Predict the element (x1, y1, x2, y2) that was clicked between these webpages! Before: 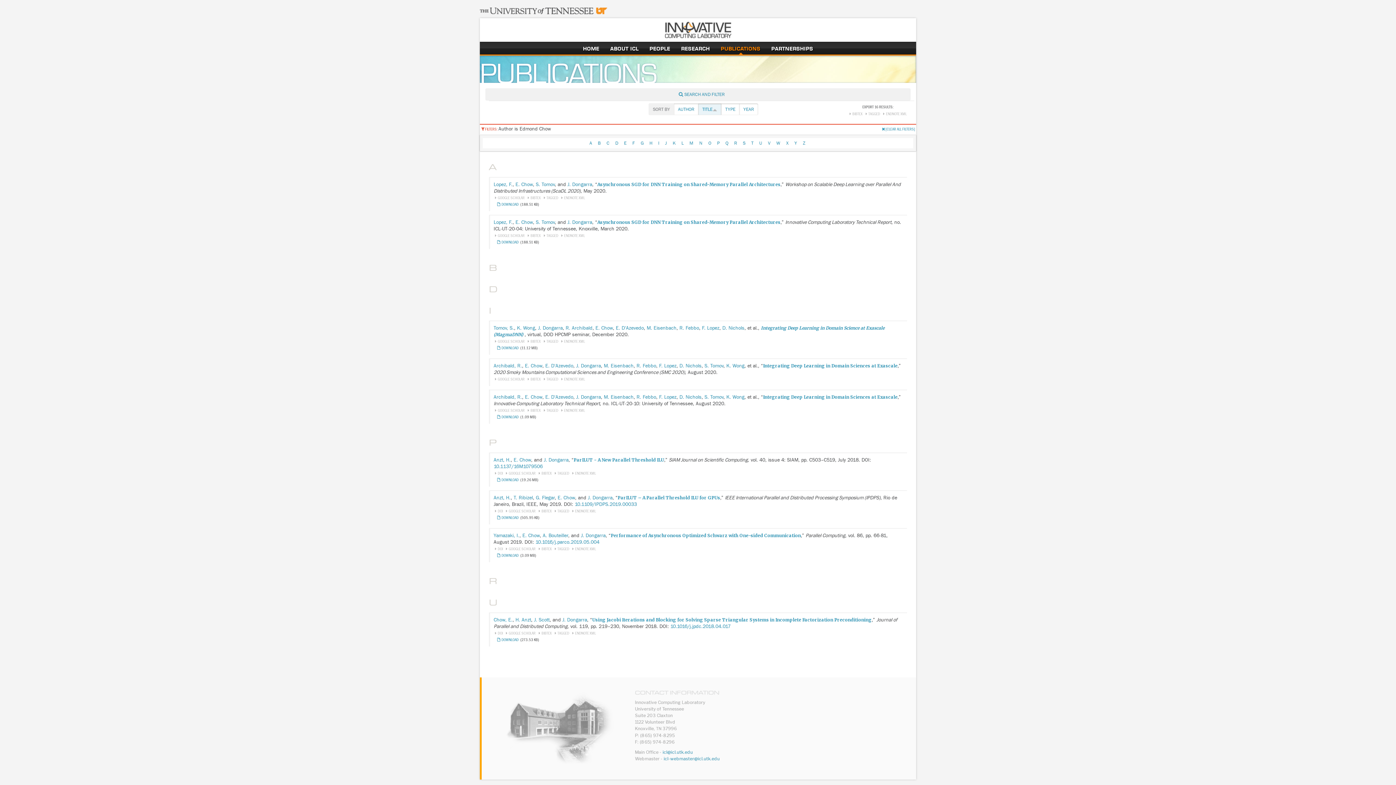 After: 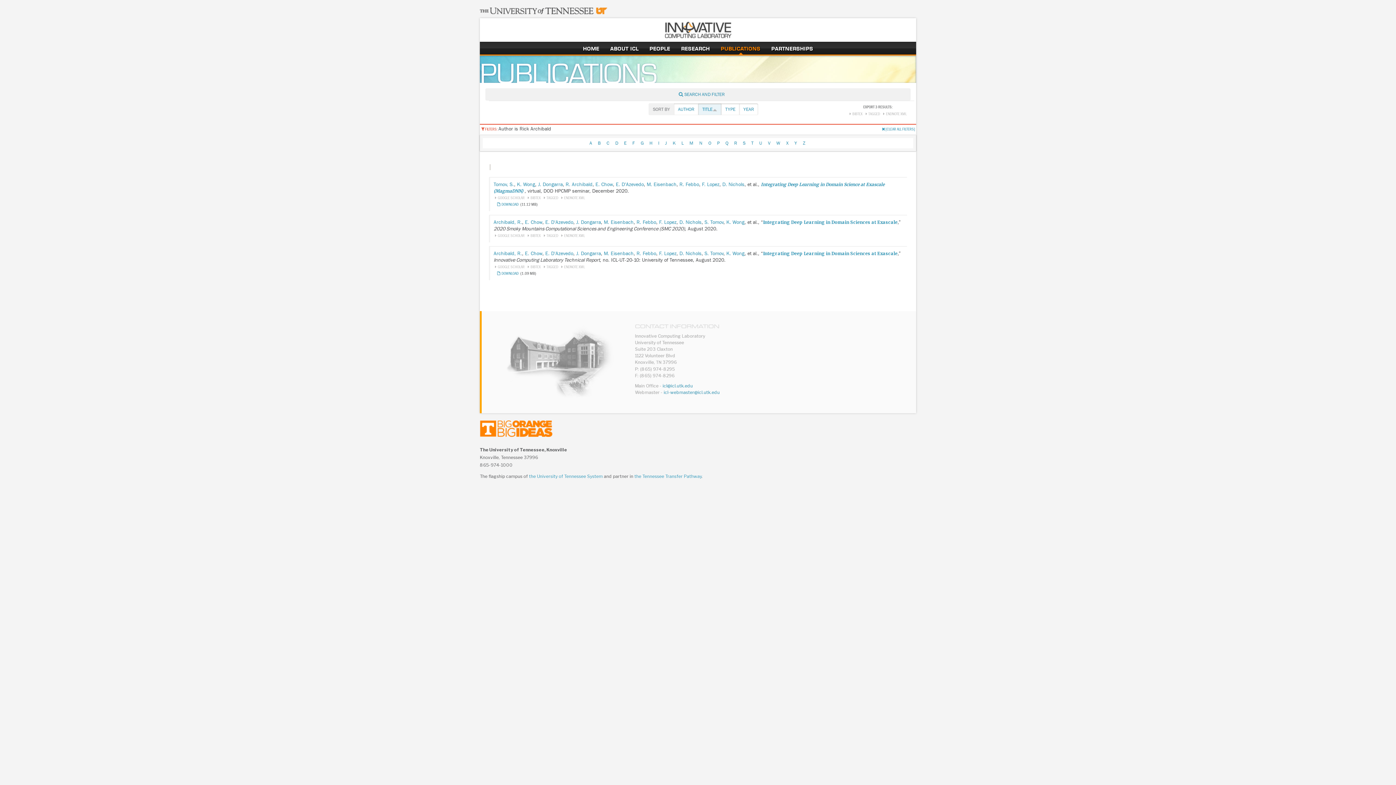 Action: label: R. Archibald bbox: (565, 325, 592, 331)